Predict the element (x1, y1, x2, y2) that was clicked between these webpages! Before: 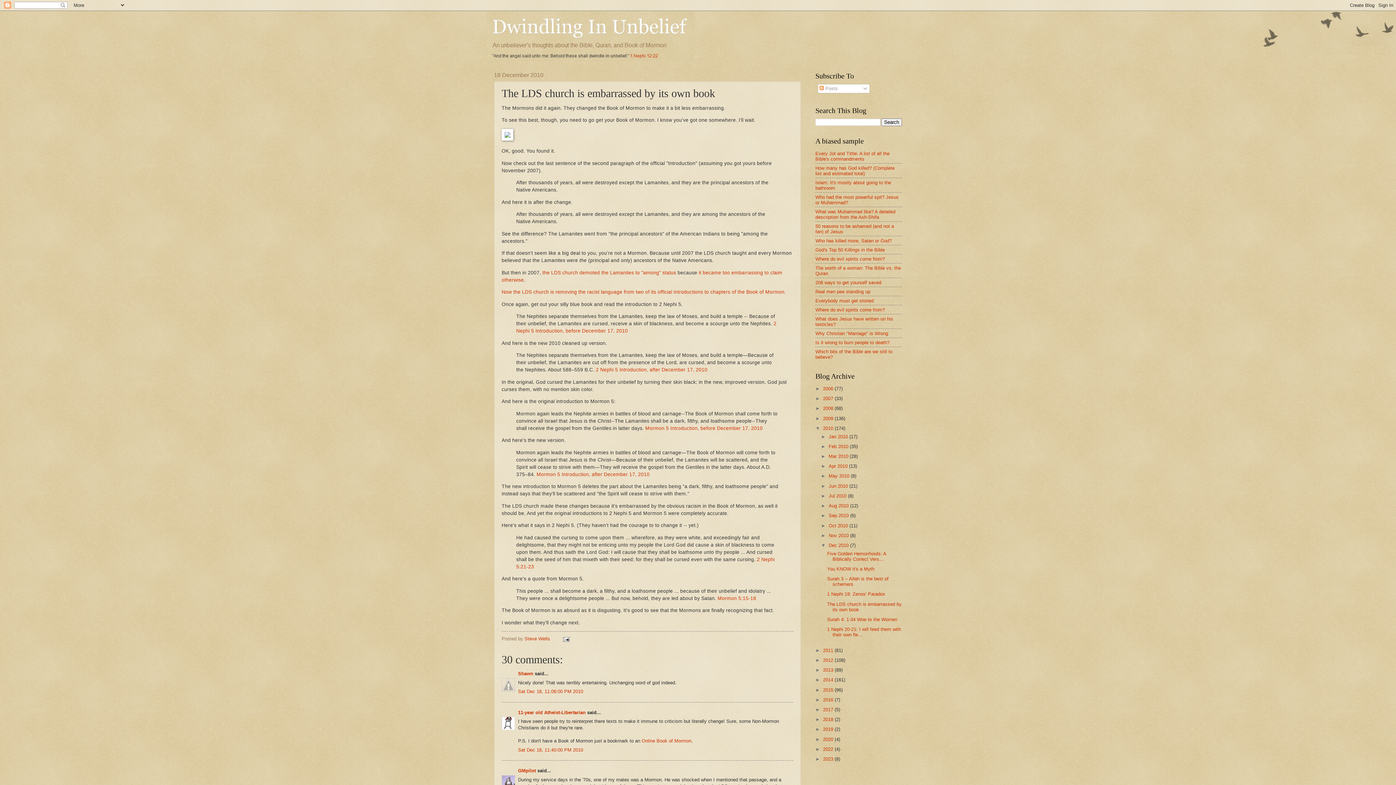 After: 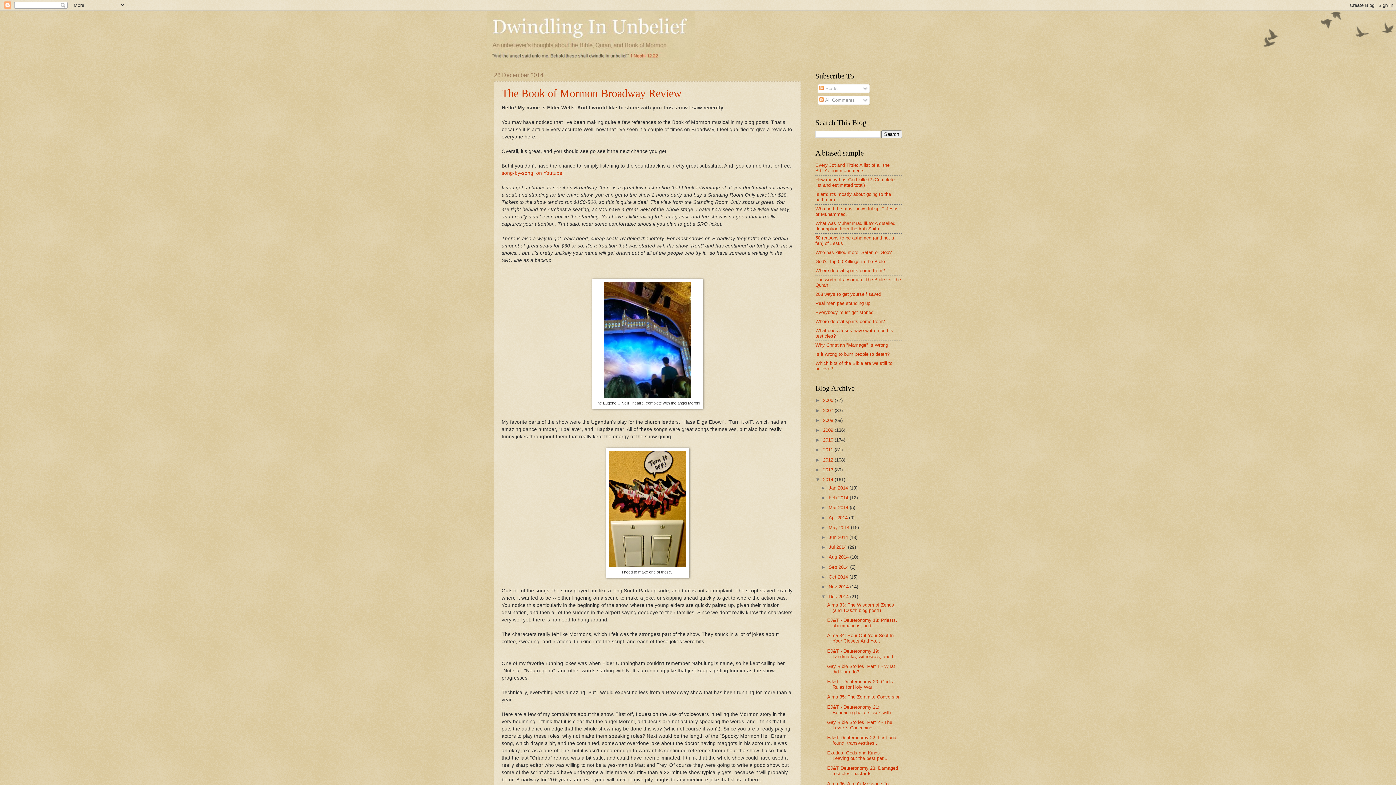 Action: label: 2014  bbox: (823, 677, 834, 683)